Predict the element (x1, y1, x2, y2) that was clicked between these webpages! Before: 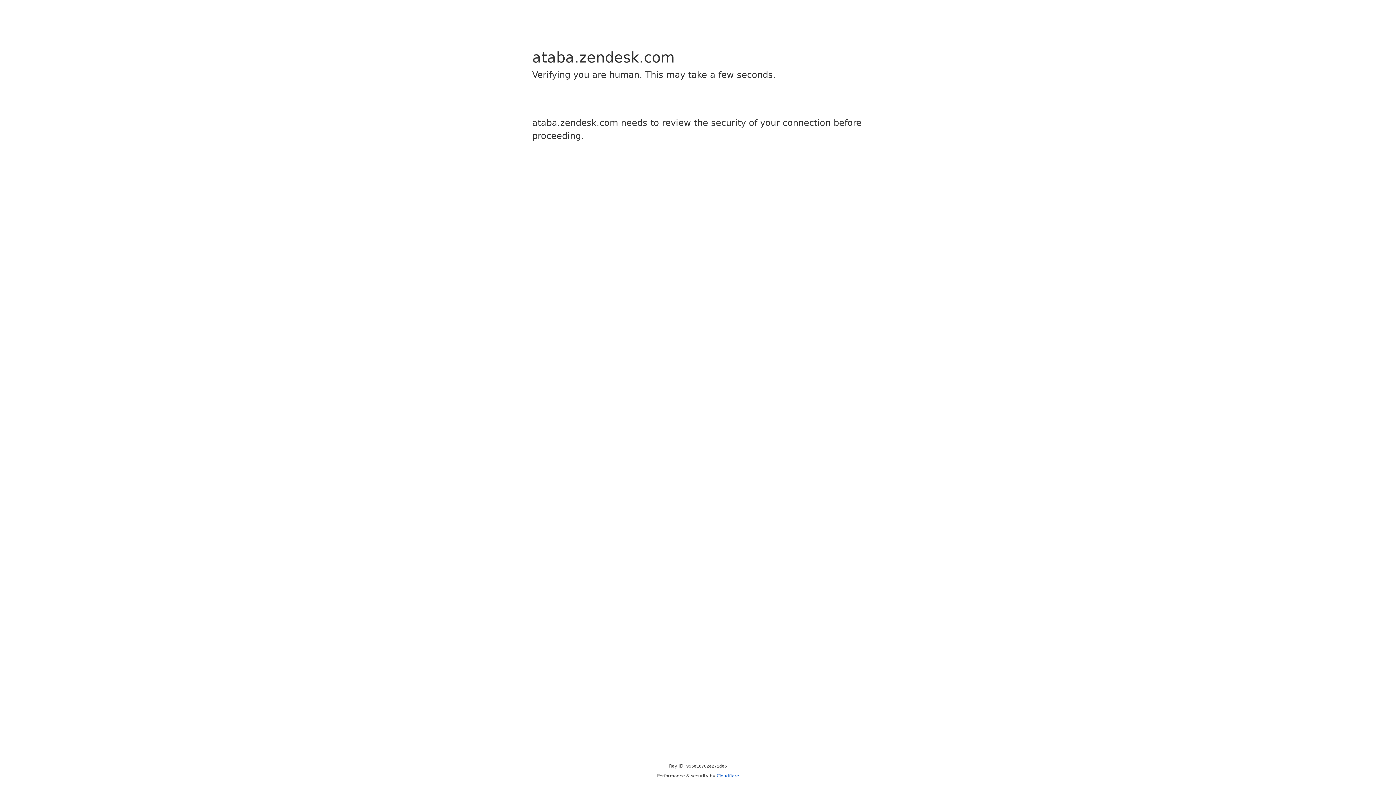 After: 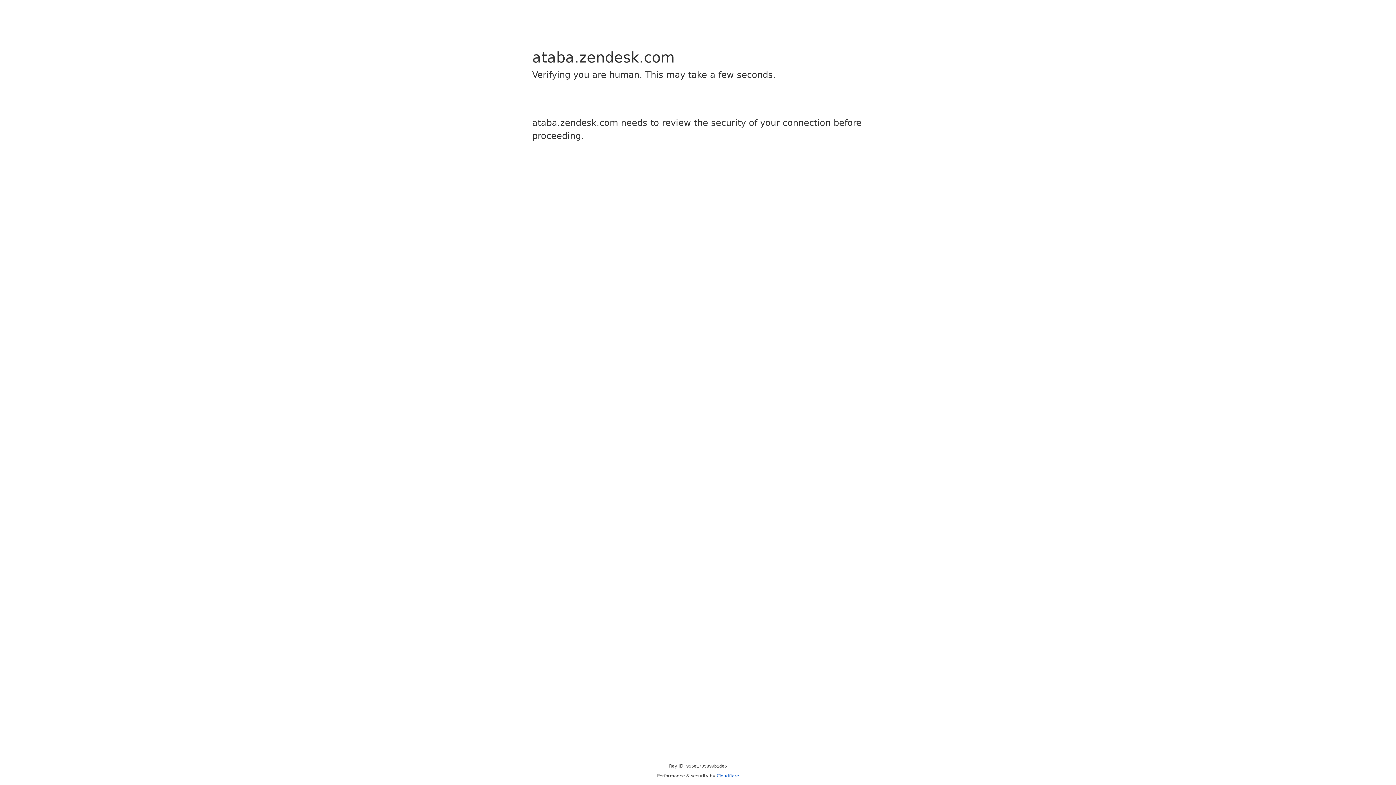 Action: label: Cloudflare bbox: (716, 773, 739, 778)